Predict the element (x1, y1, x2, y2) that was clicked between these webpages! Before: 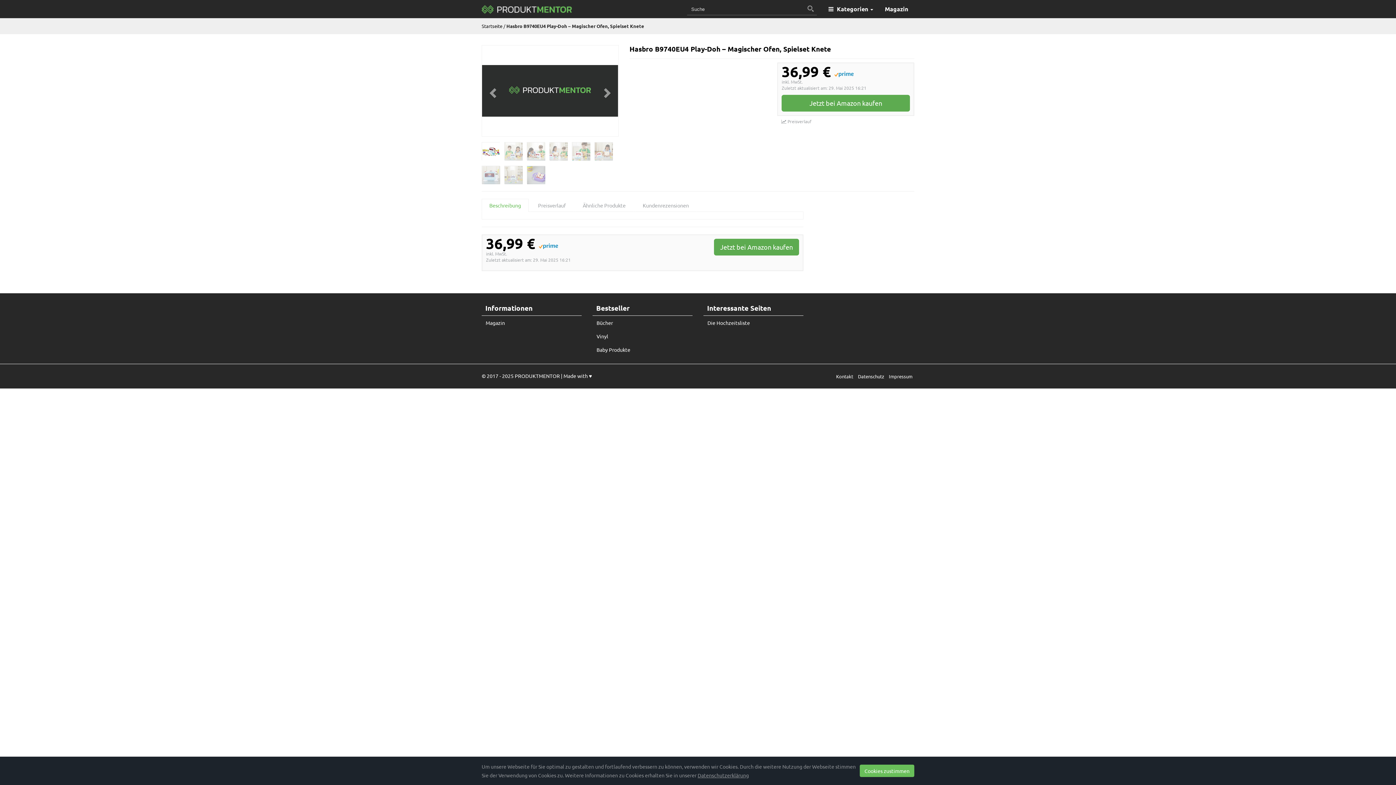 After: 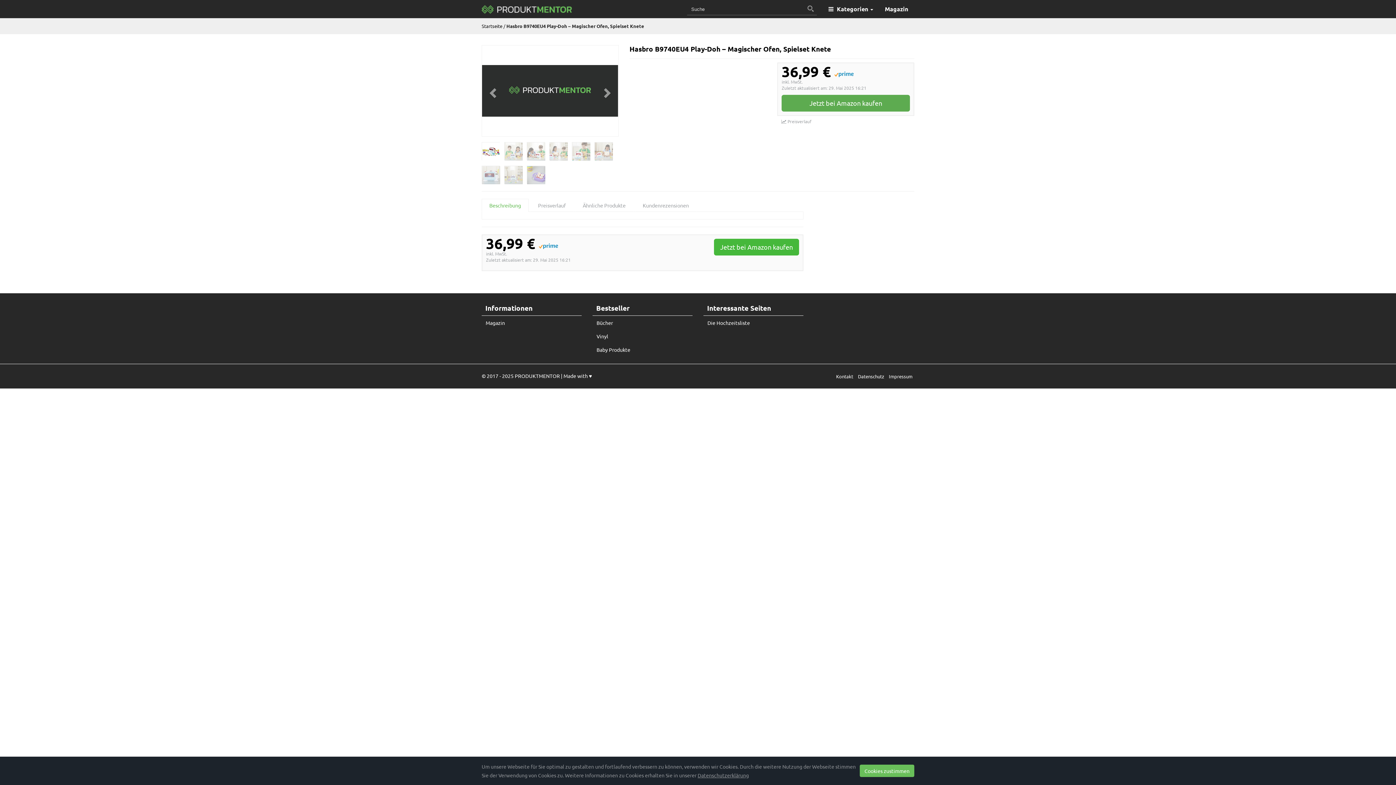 Action: label: Jetzt bei Amazon kaufen bbox: (714, 238, 799, 255)